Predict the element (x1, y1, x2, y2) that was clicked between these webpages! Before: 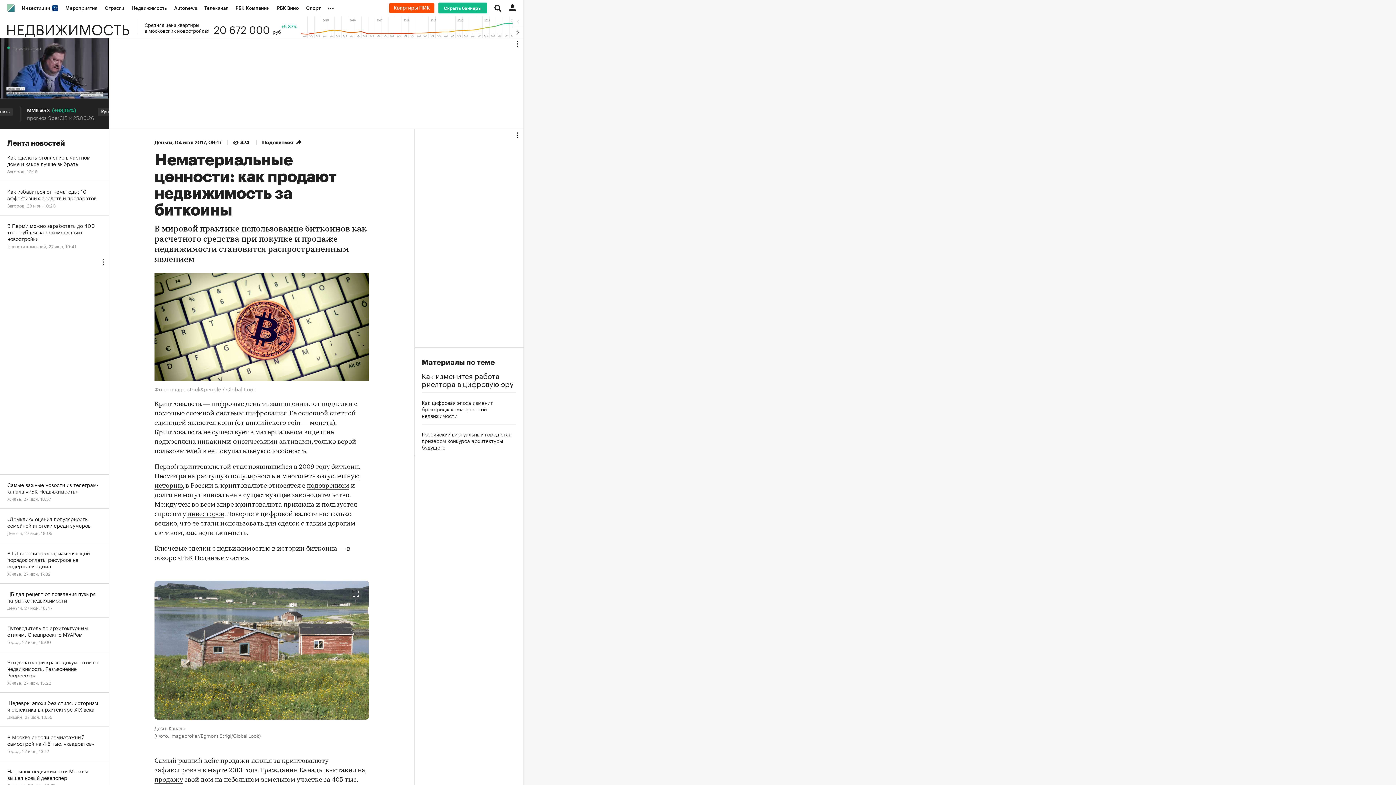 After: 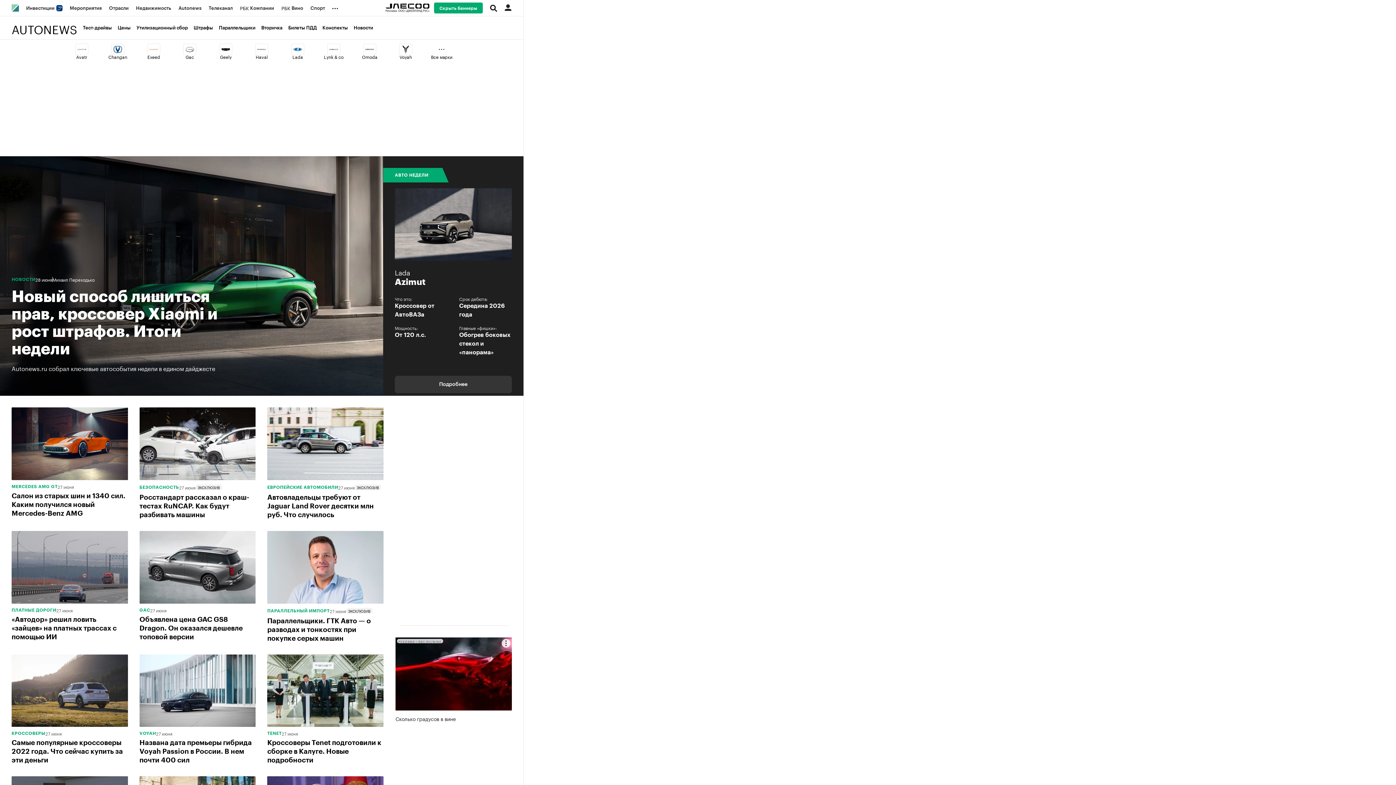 Action: bbox: (170, 0, 200, 16) label: Autonews